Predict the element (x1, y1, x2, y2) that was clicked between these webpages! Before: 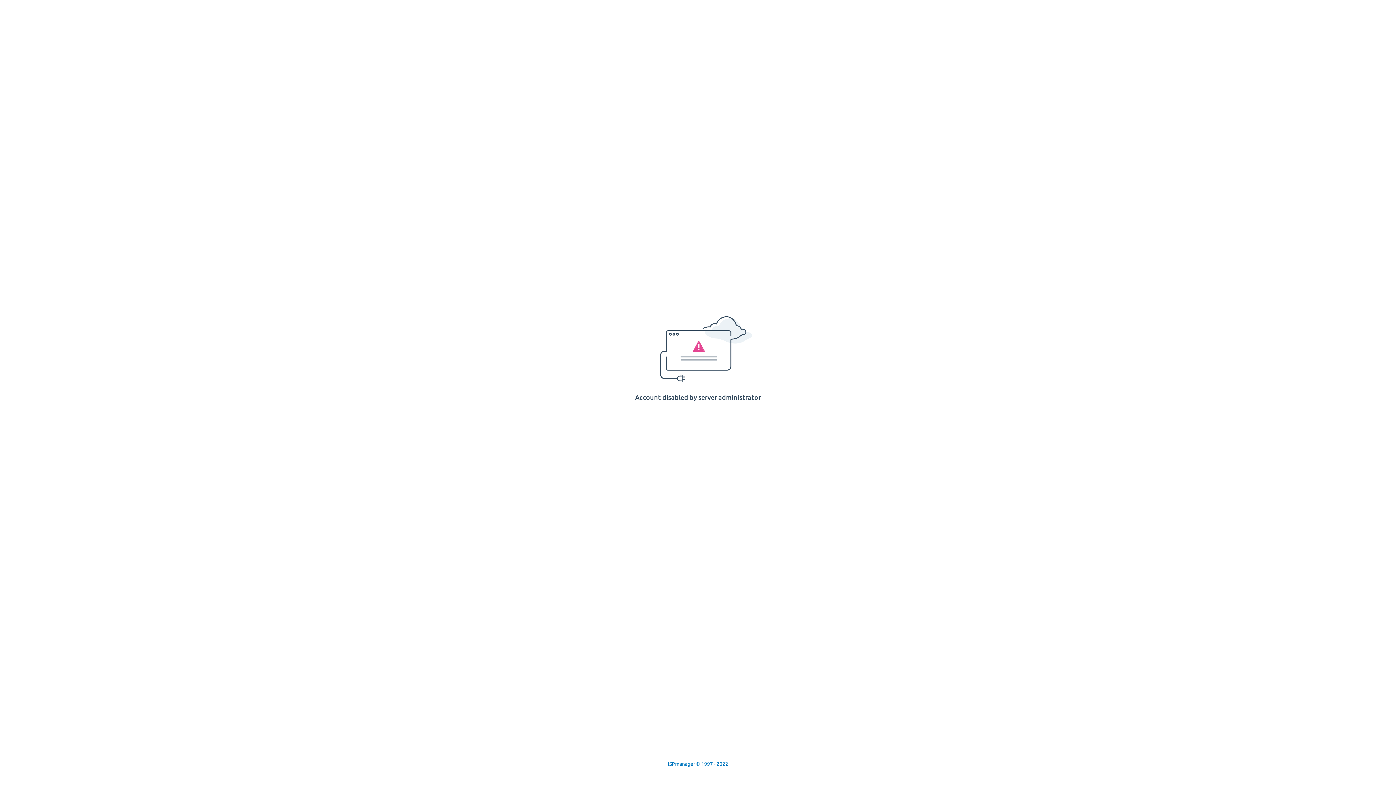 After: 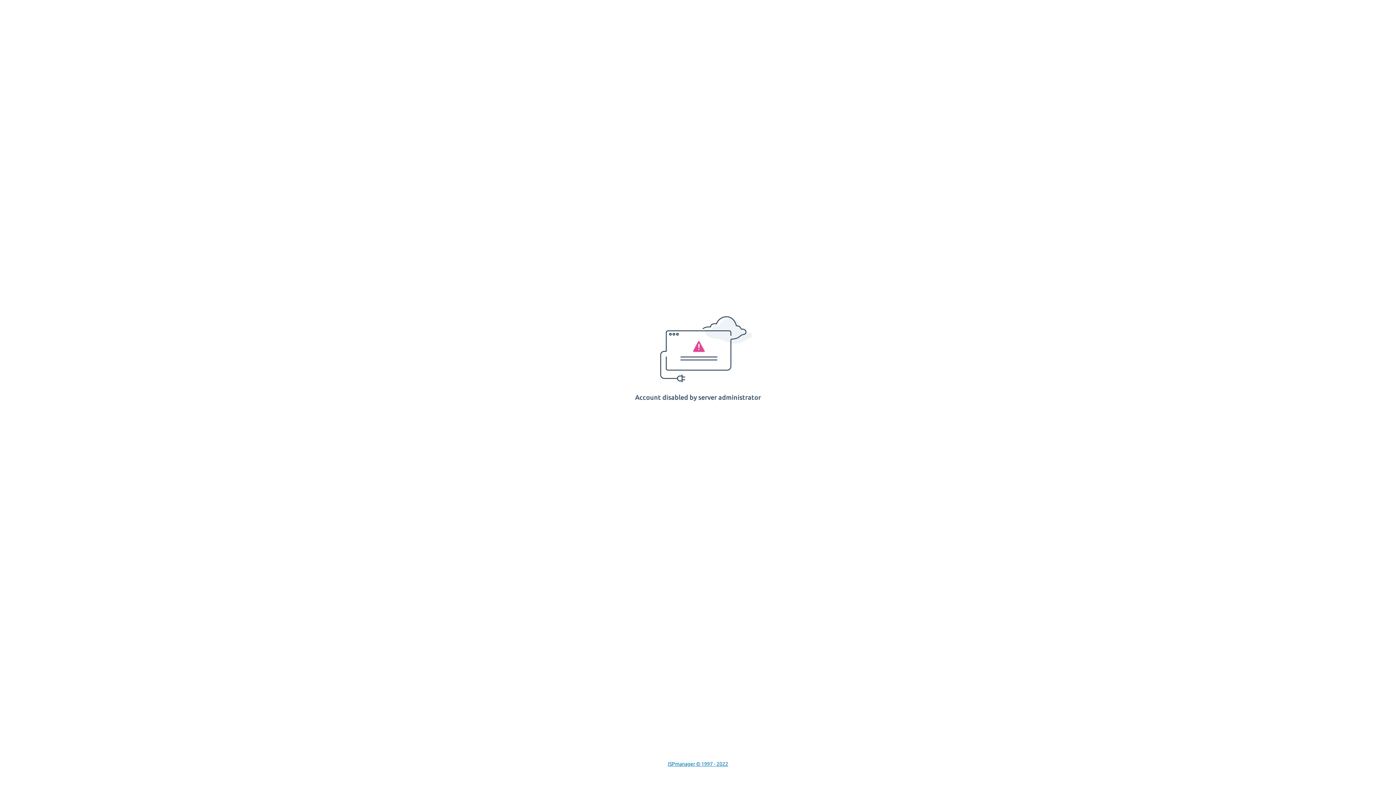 Action: bbox: (668, 761, 728, 767) label: ISPmanager © 1997 - 2022